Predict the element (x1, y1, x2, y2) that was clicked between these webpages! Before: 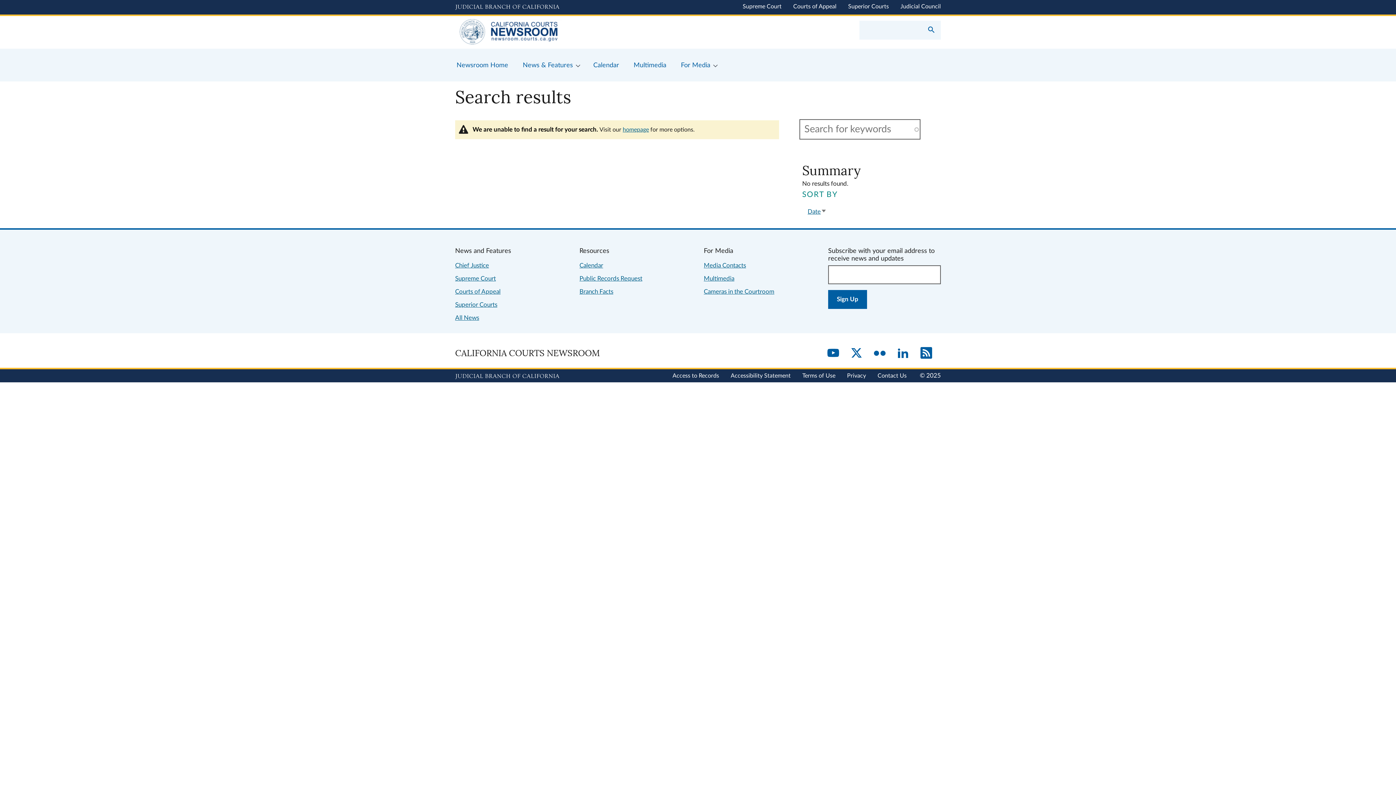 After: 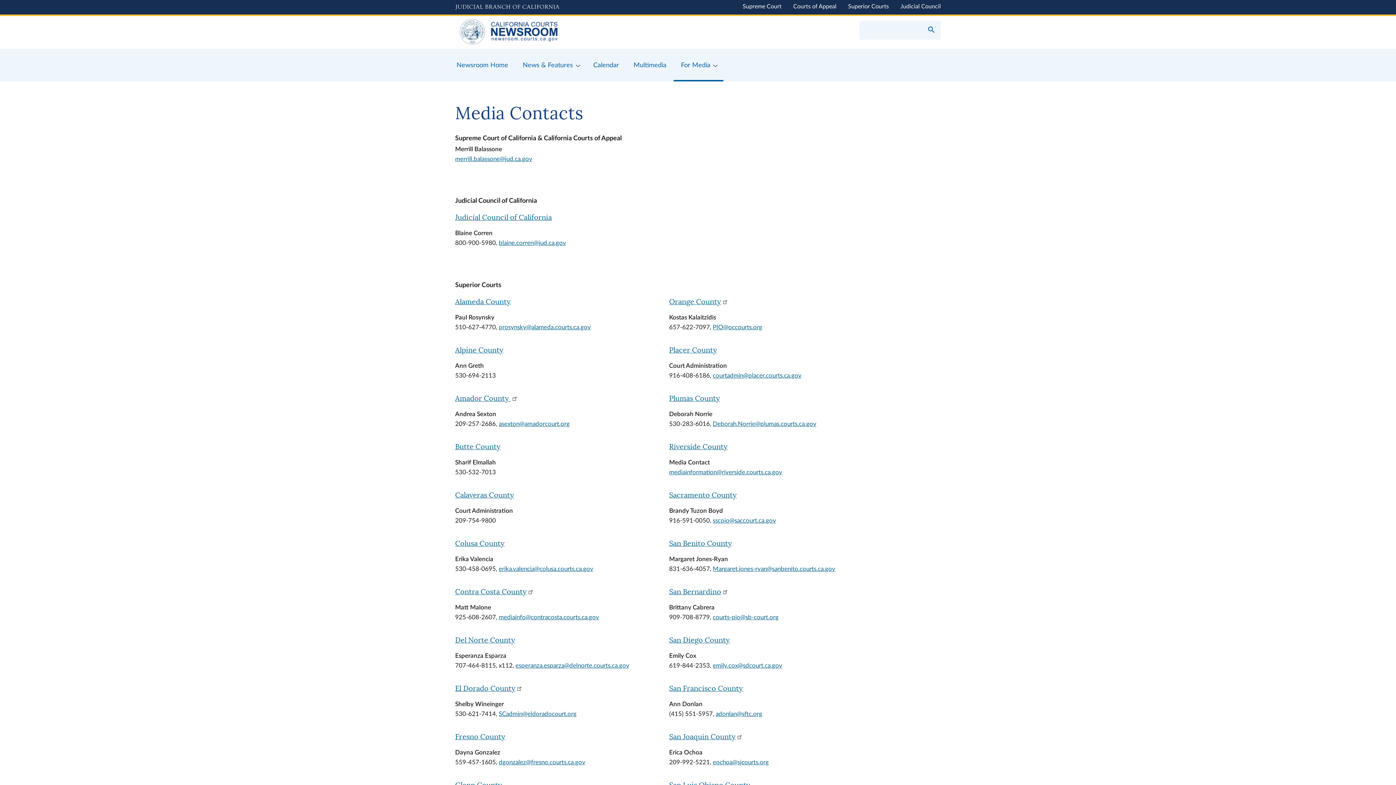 Action: label: Media Contacts bbox: (704, 262, 746, 268)